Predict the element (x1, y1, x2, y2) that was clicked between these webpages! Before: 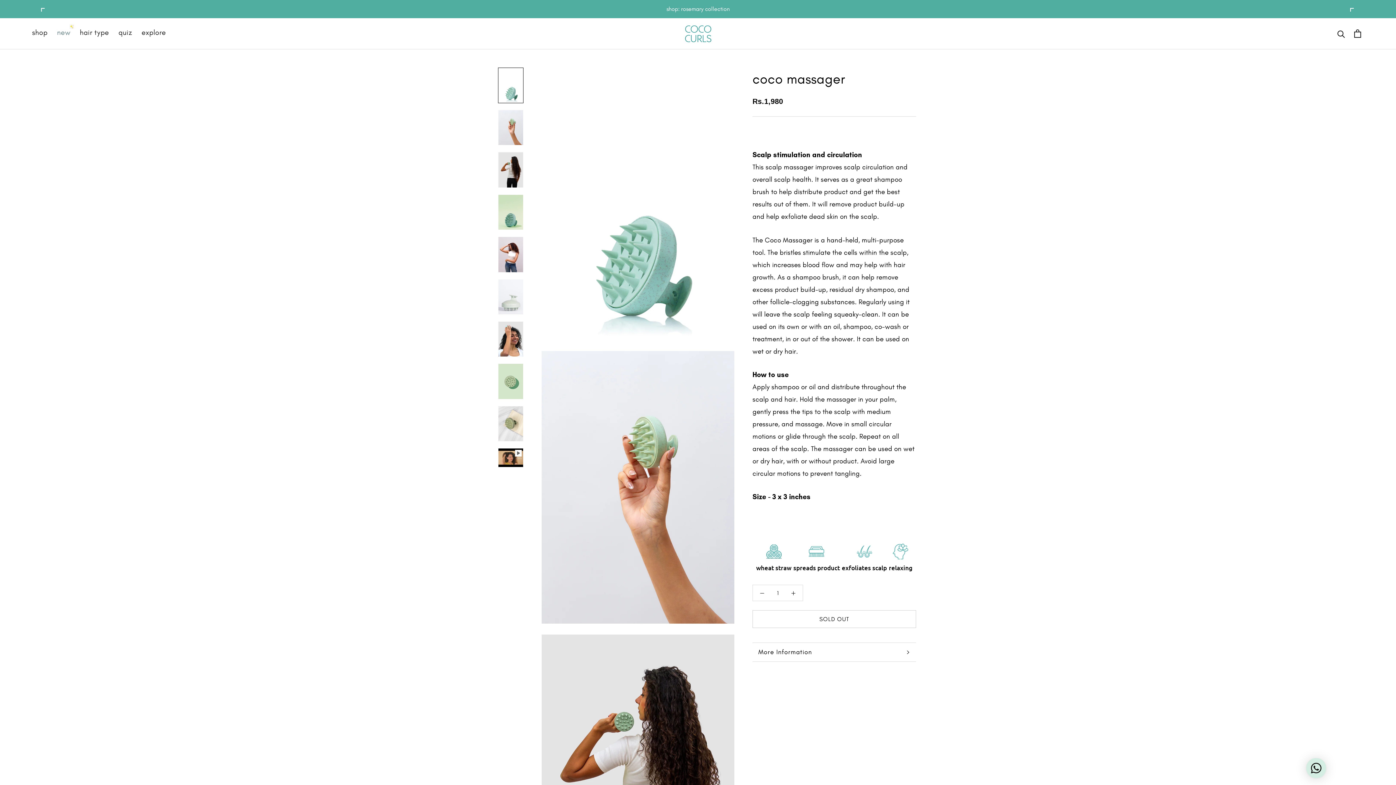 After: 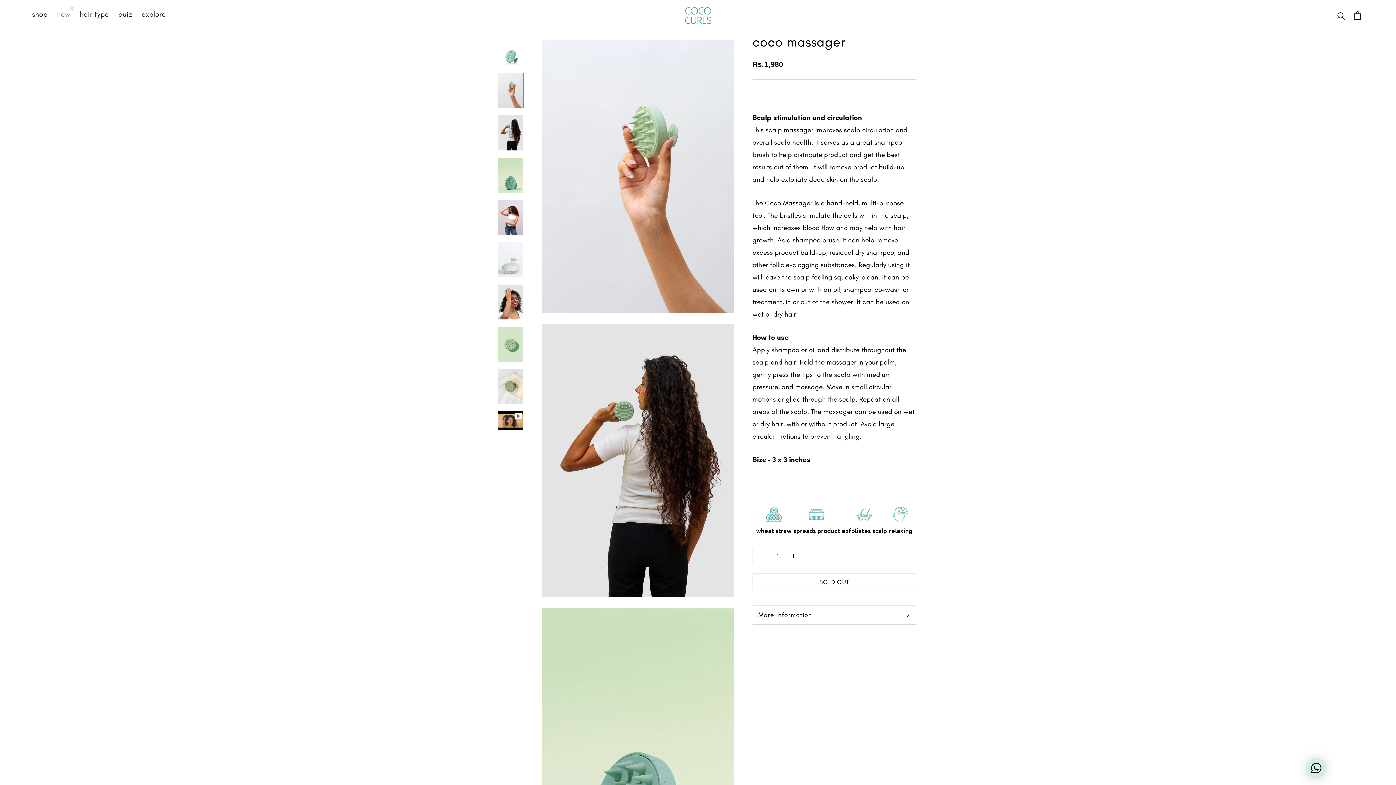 Action: bbox: (498, 109, 523, 145)